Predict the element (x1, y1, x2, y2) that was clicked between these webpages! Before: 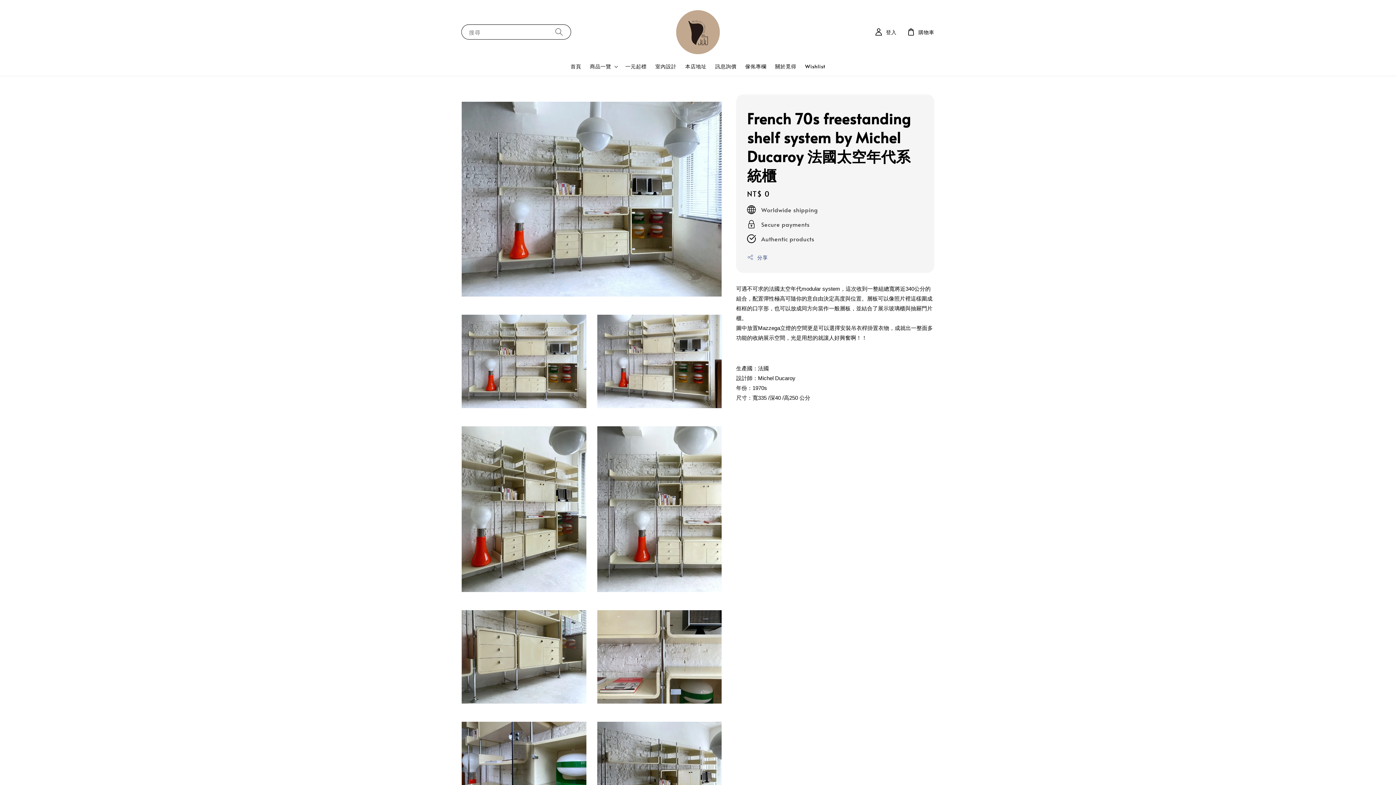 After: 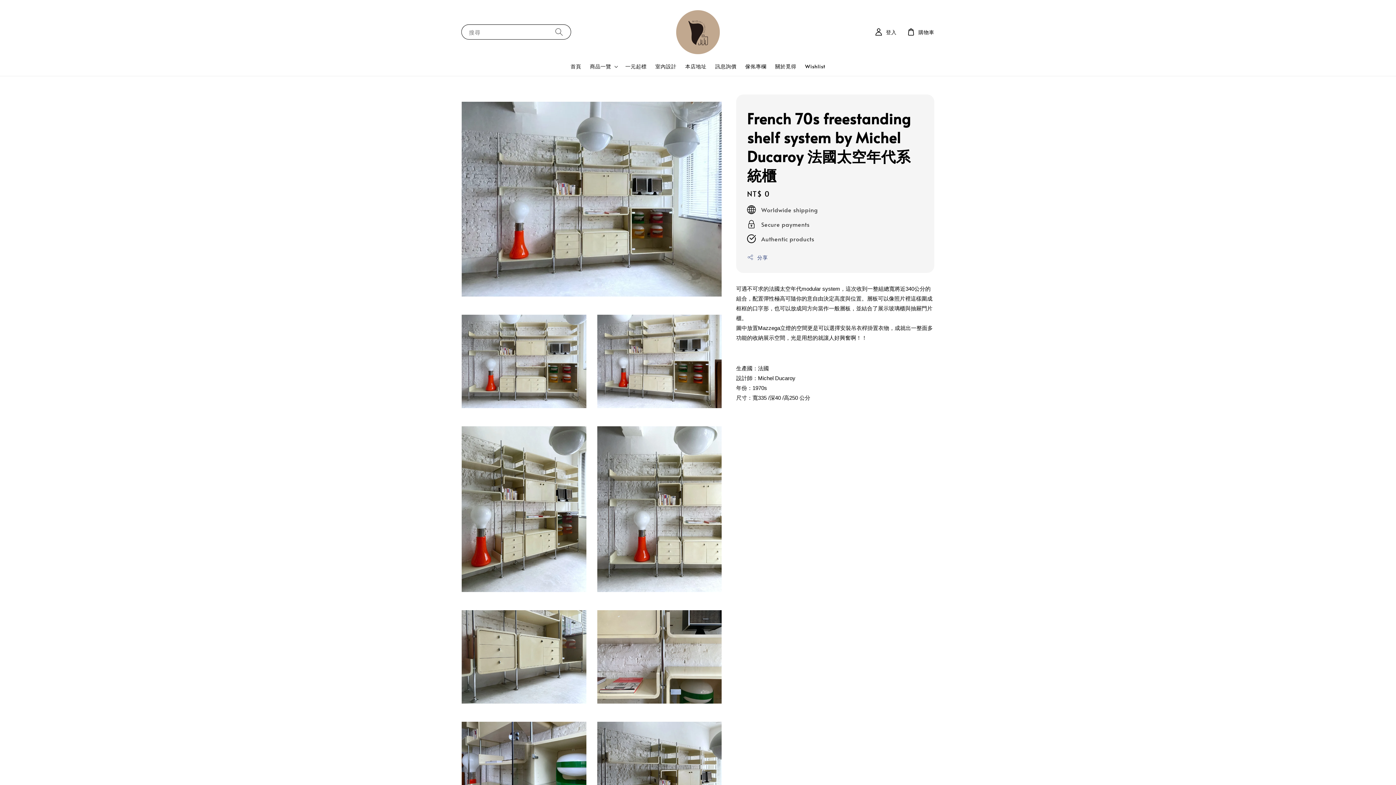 Action: bbox: (741, 58, 770, 74) label: 傢俬專欄